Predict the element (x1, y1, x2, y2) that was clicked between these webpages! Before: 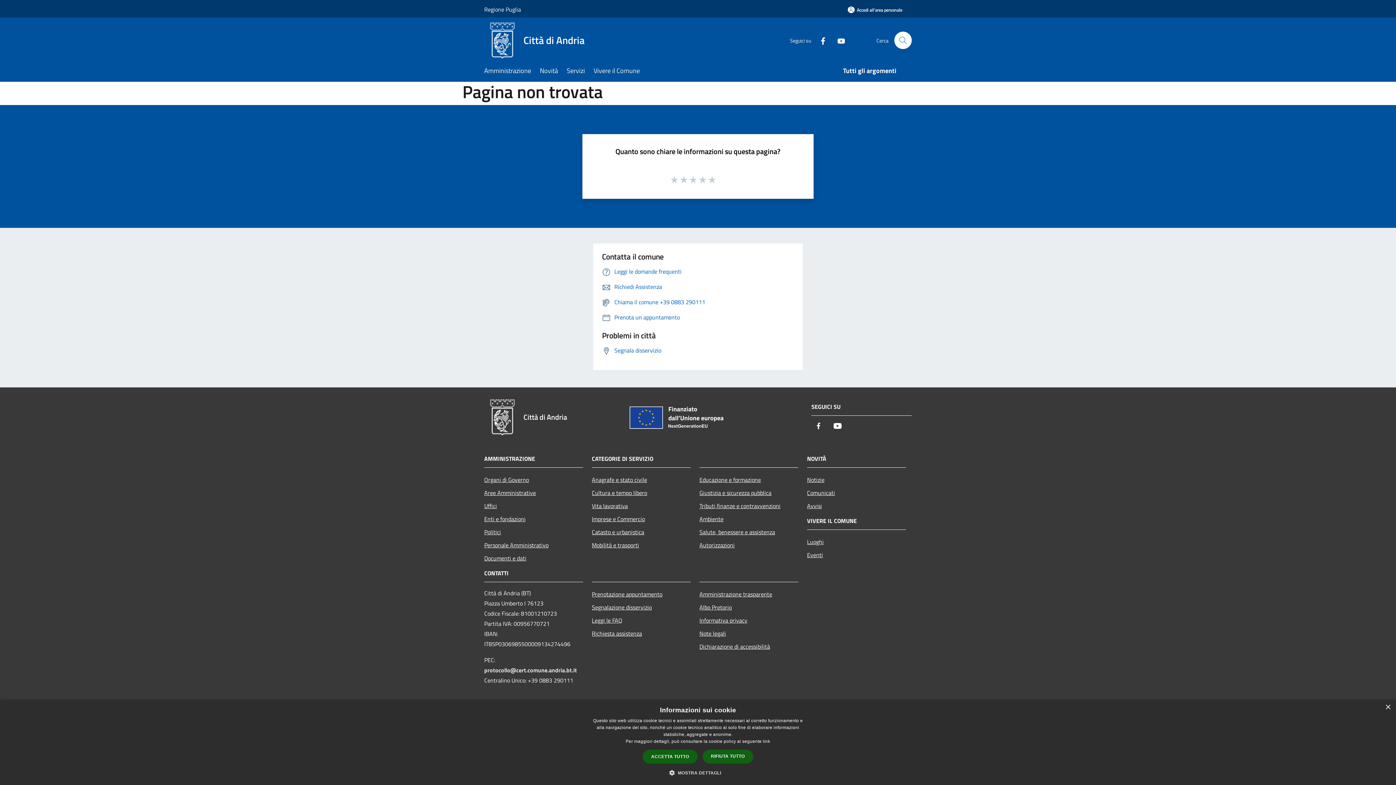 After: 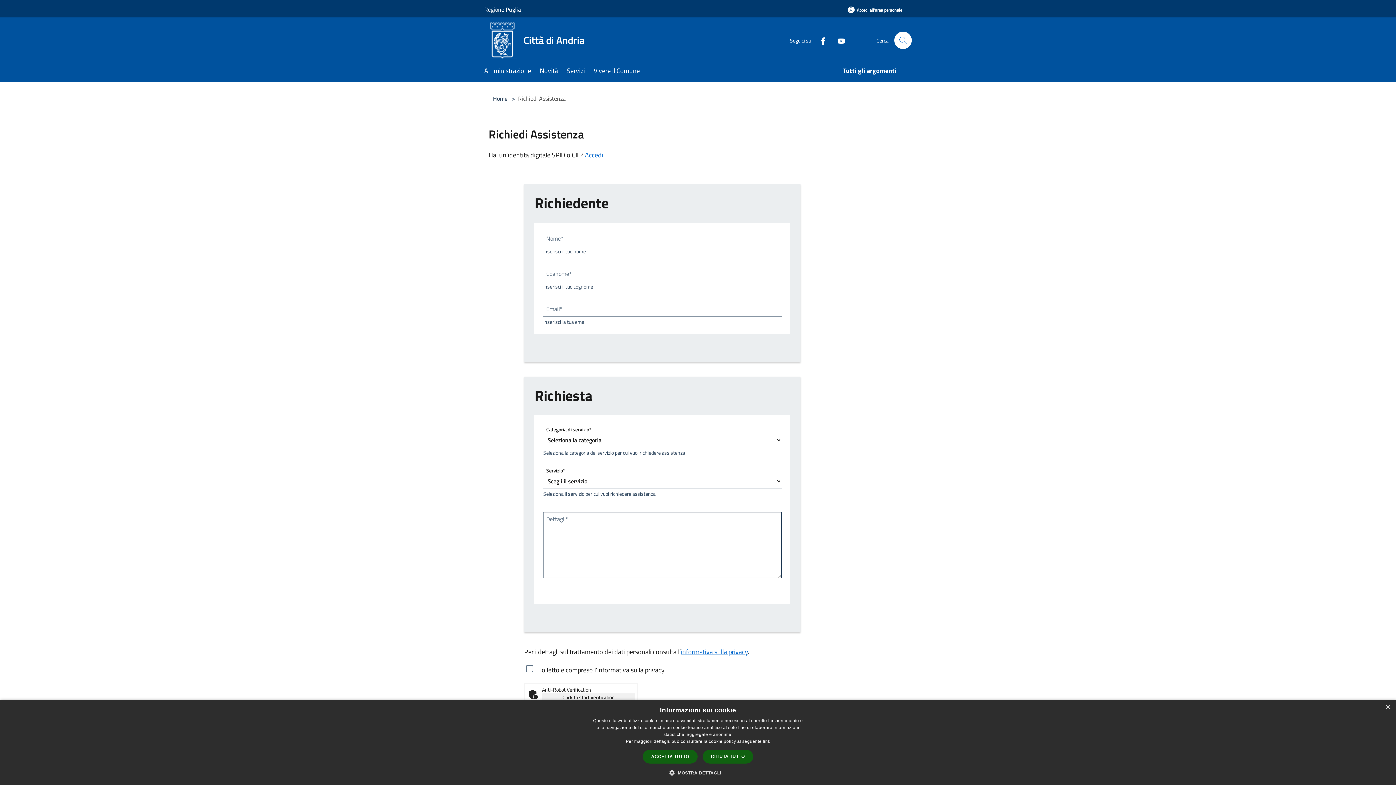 Action: label: Richiedi Assistenza bbox: (602, 282, 662, 291)